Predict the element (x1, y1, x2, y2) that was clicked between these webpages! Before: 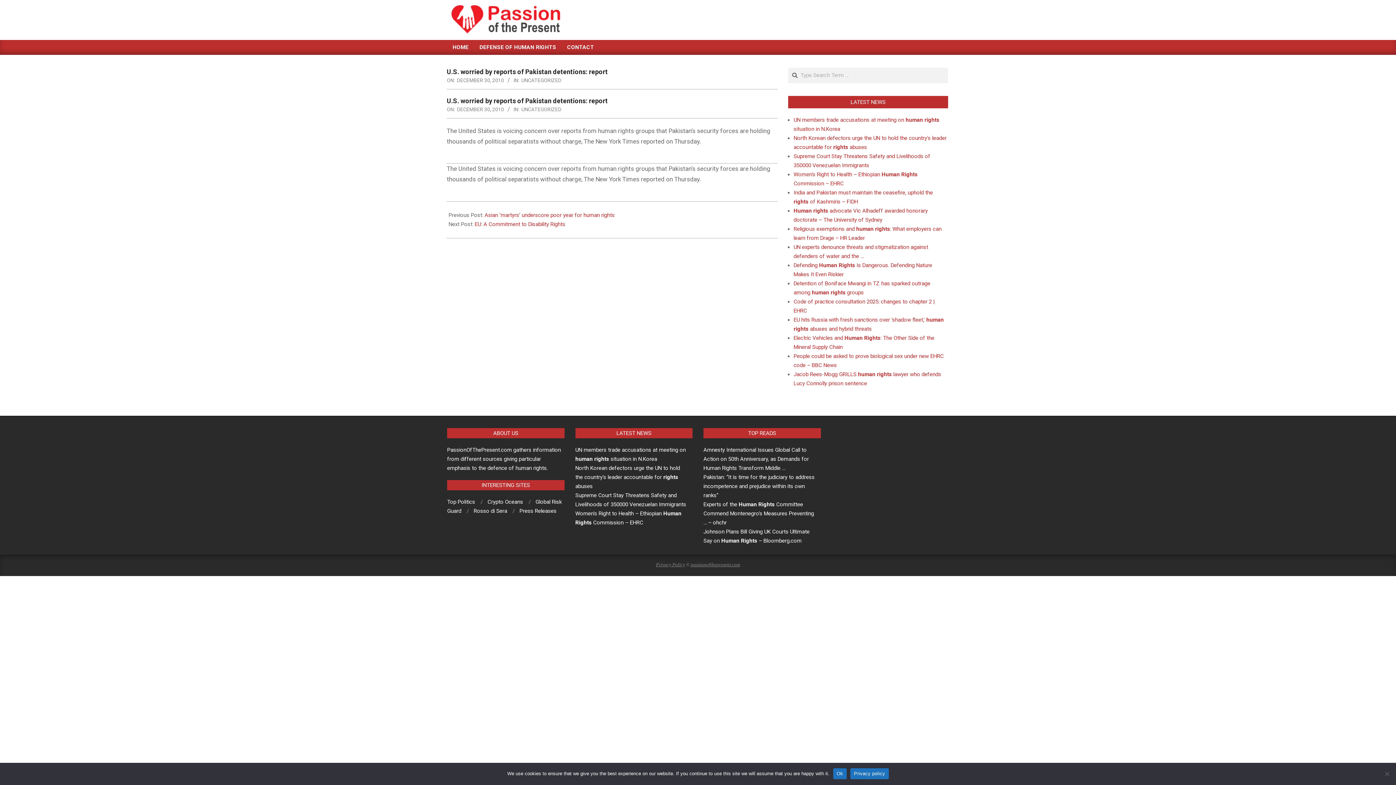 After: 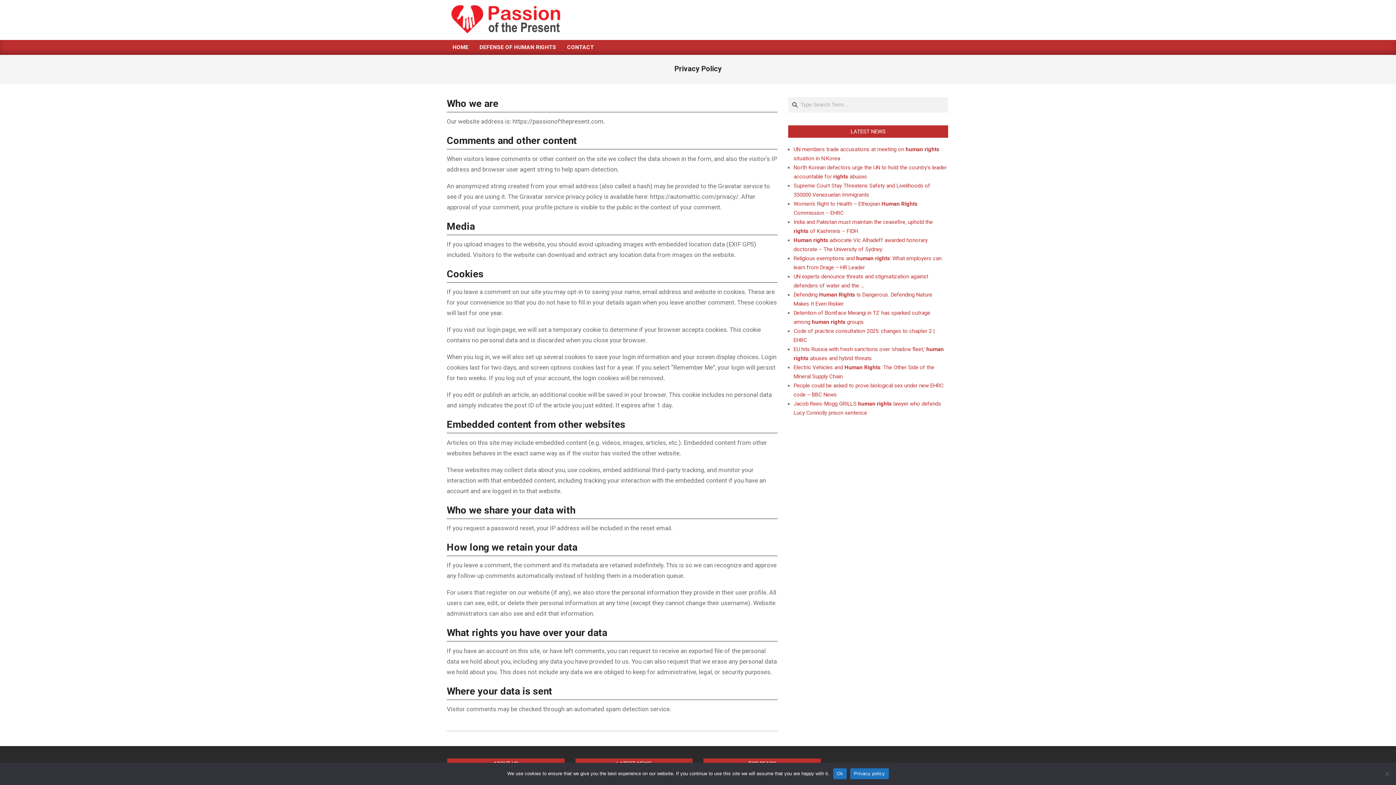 Action: label: Privacy Policy bbox: (656, 562, 685, 567)